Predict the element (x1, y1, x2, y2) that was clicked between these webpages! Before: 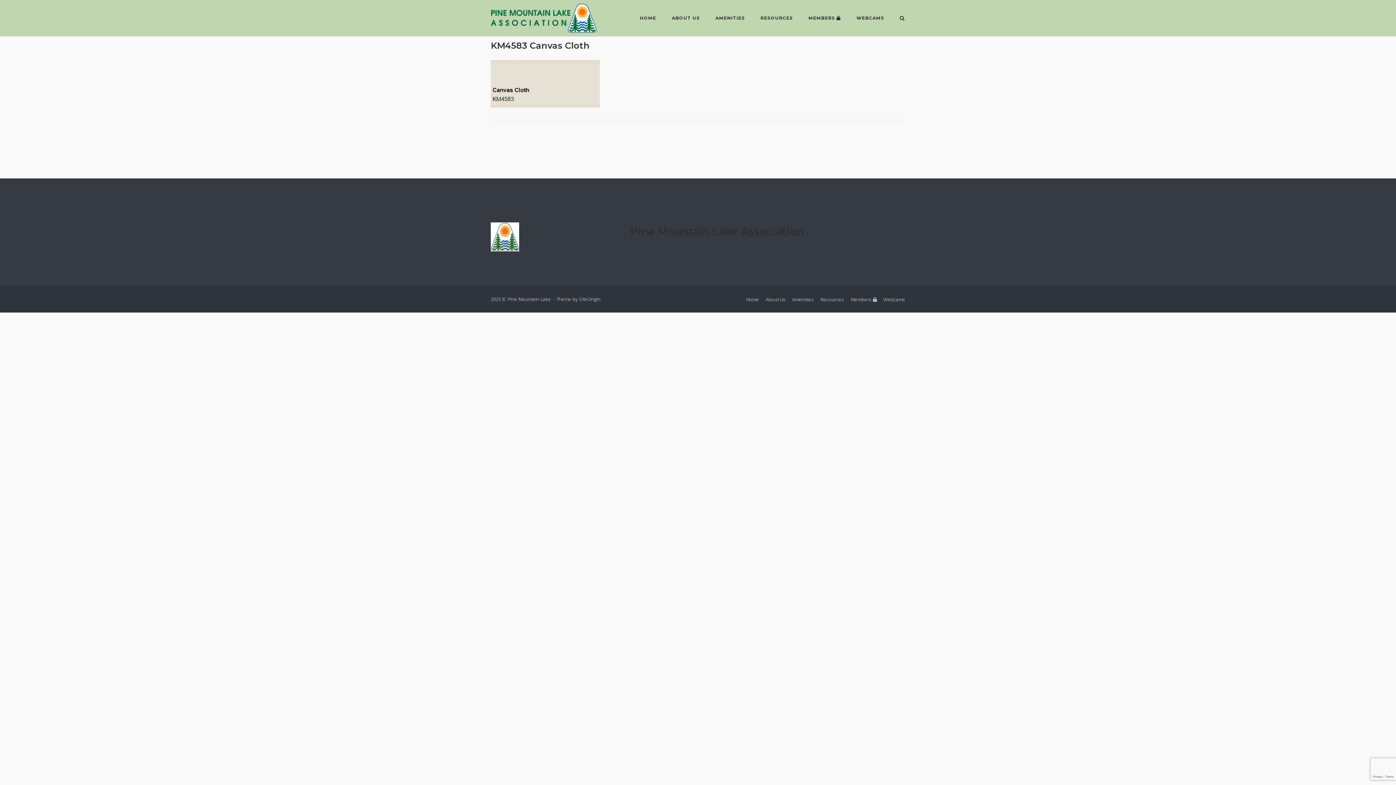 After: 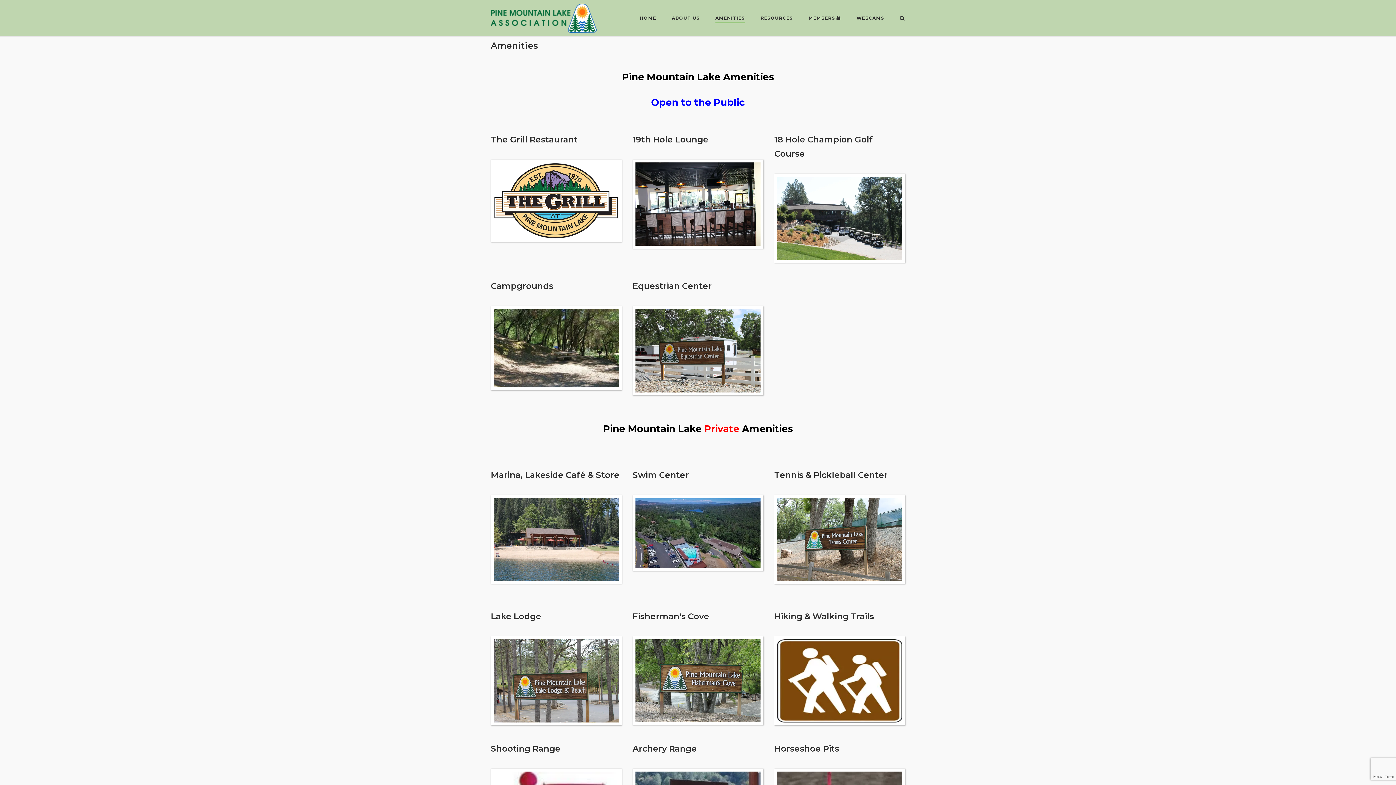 Action: bbox: (792, 296, 814, 302) label: Amenities